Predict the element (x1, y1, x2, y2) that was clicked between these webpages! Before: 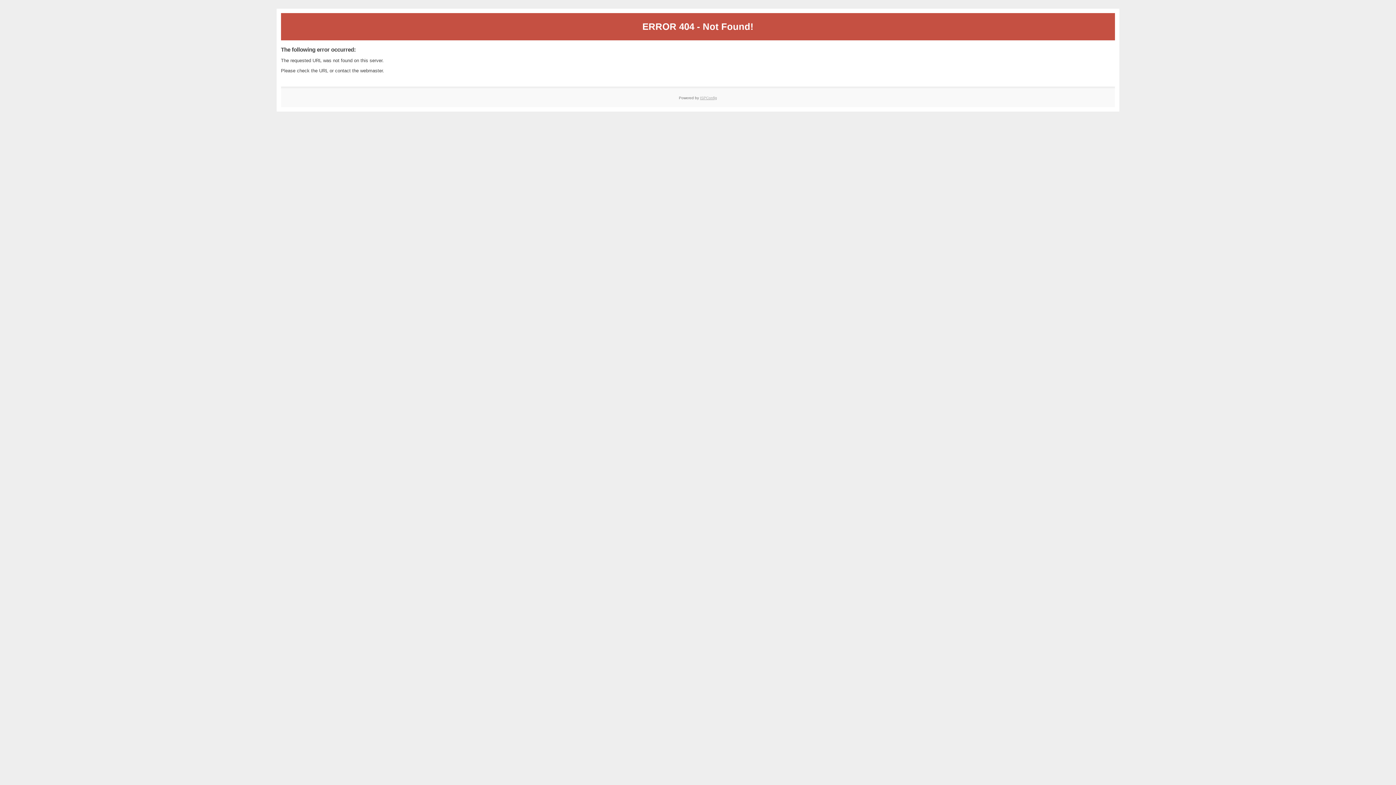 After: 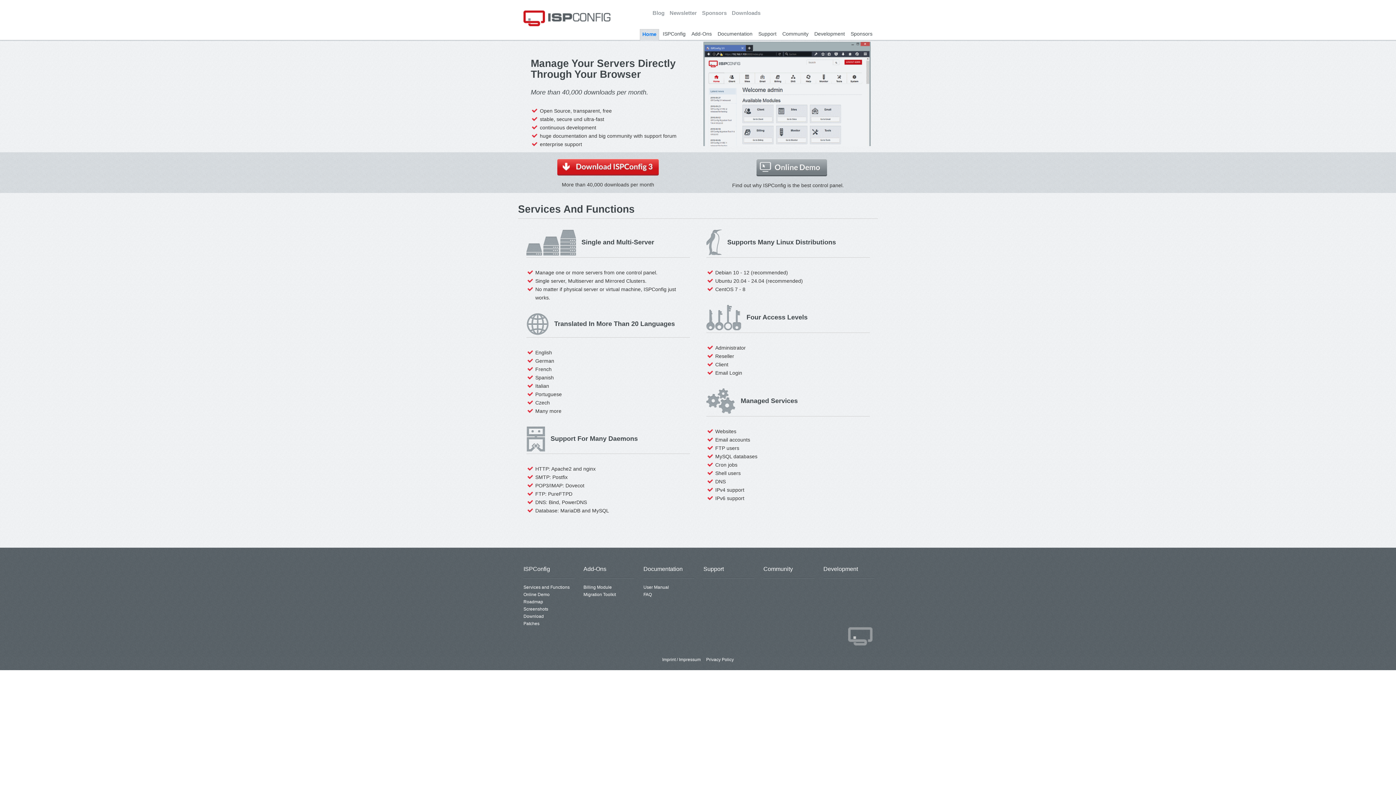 Action: bbox: (700, 95, 717, 99) label: ISPConfig